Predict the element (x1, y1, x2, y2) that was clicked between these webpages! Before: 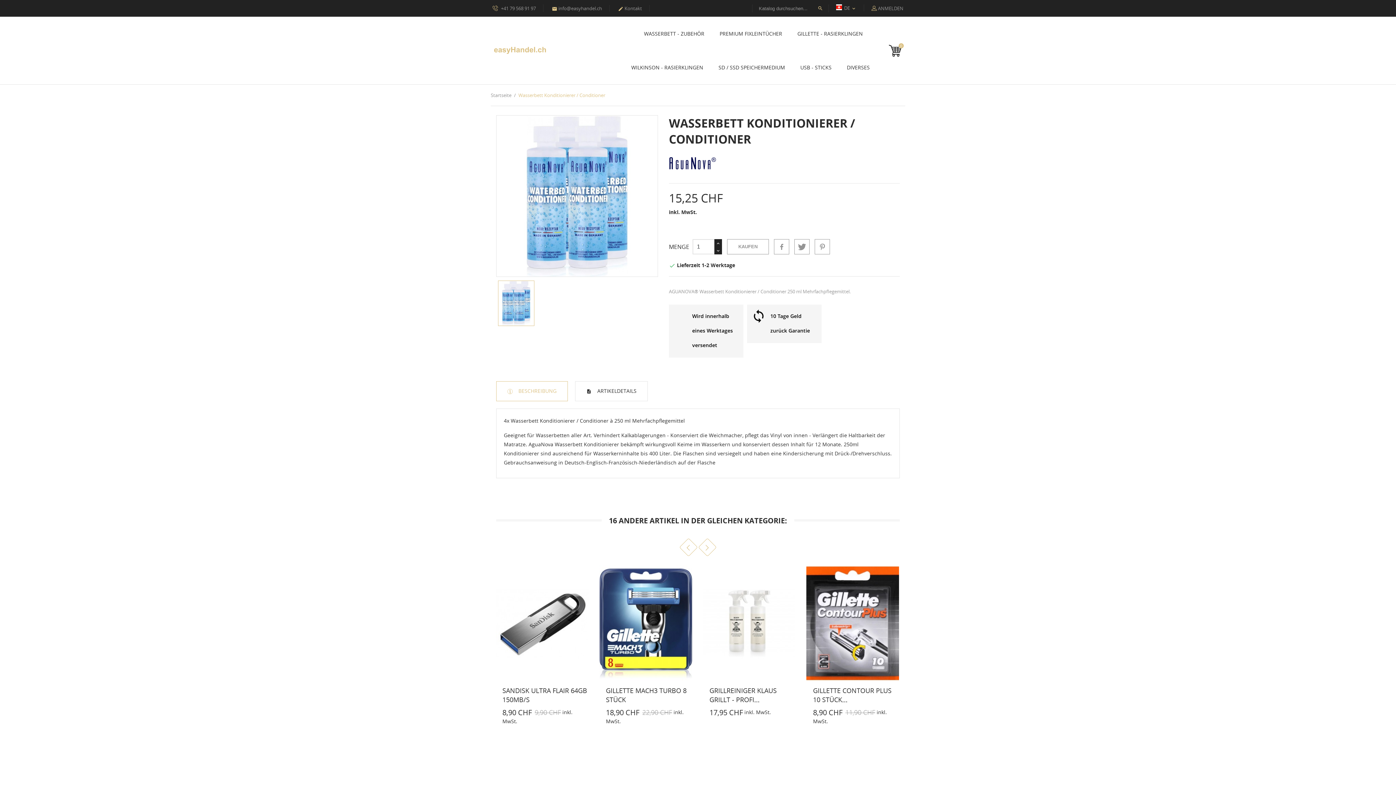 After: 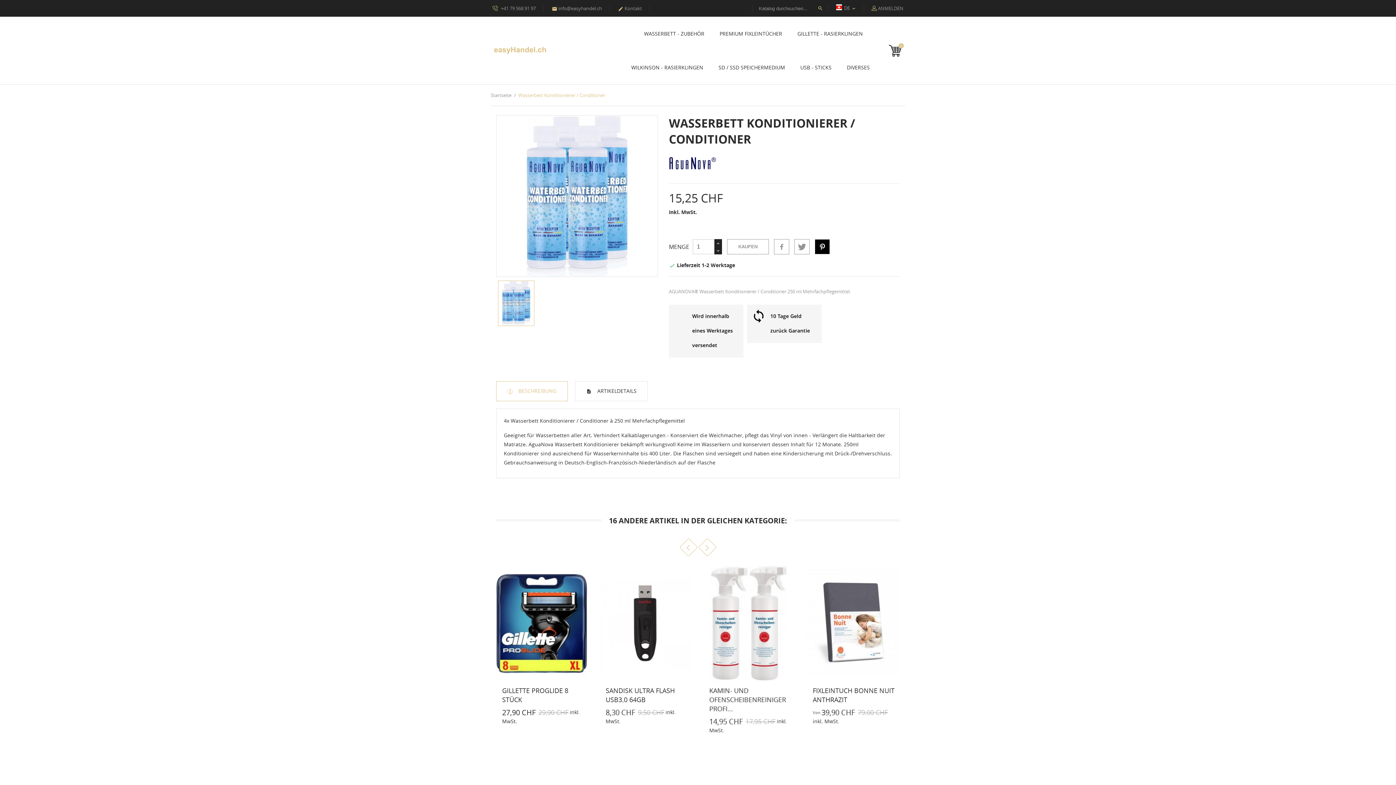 Action: bbox: (814, 239, 830, 254)